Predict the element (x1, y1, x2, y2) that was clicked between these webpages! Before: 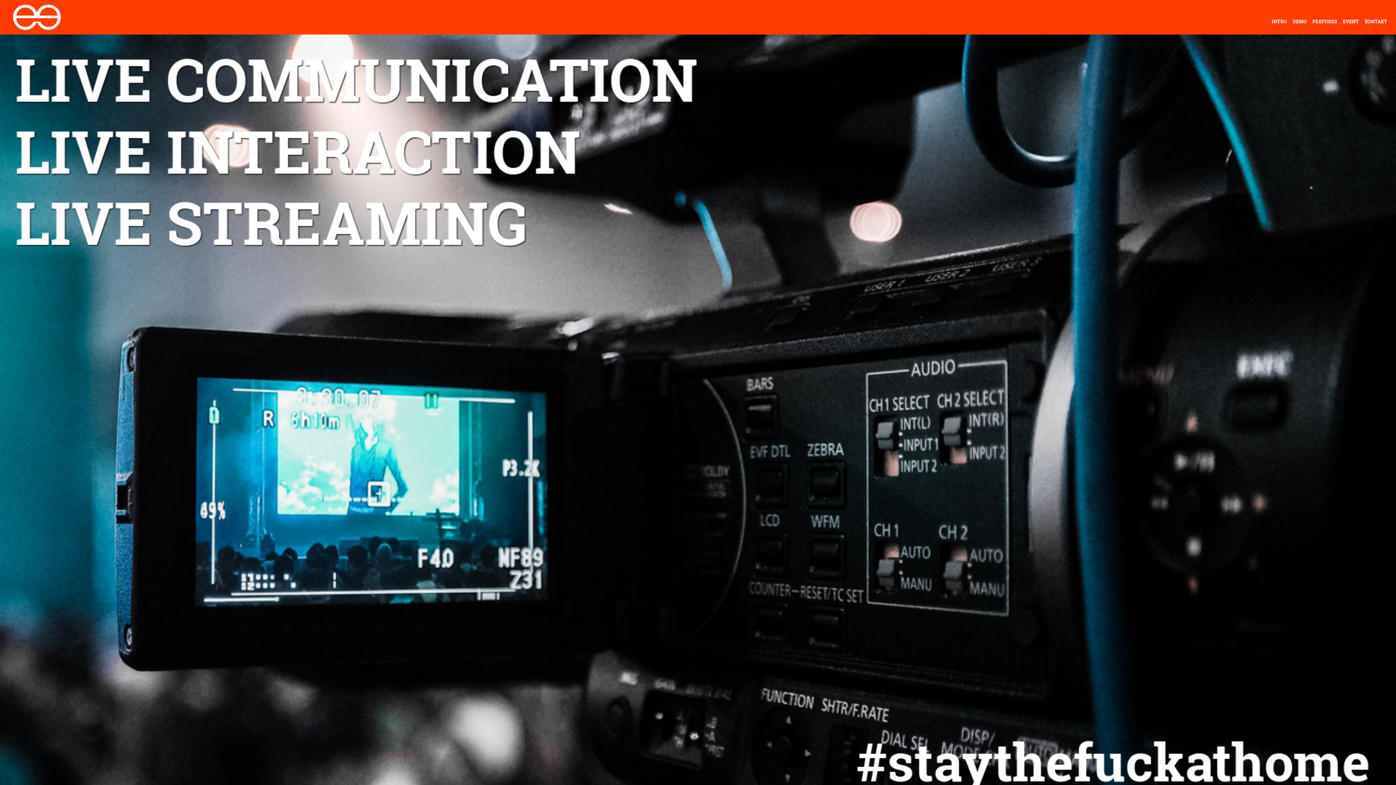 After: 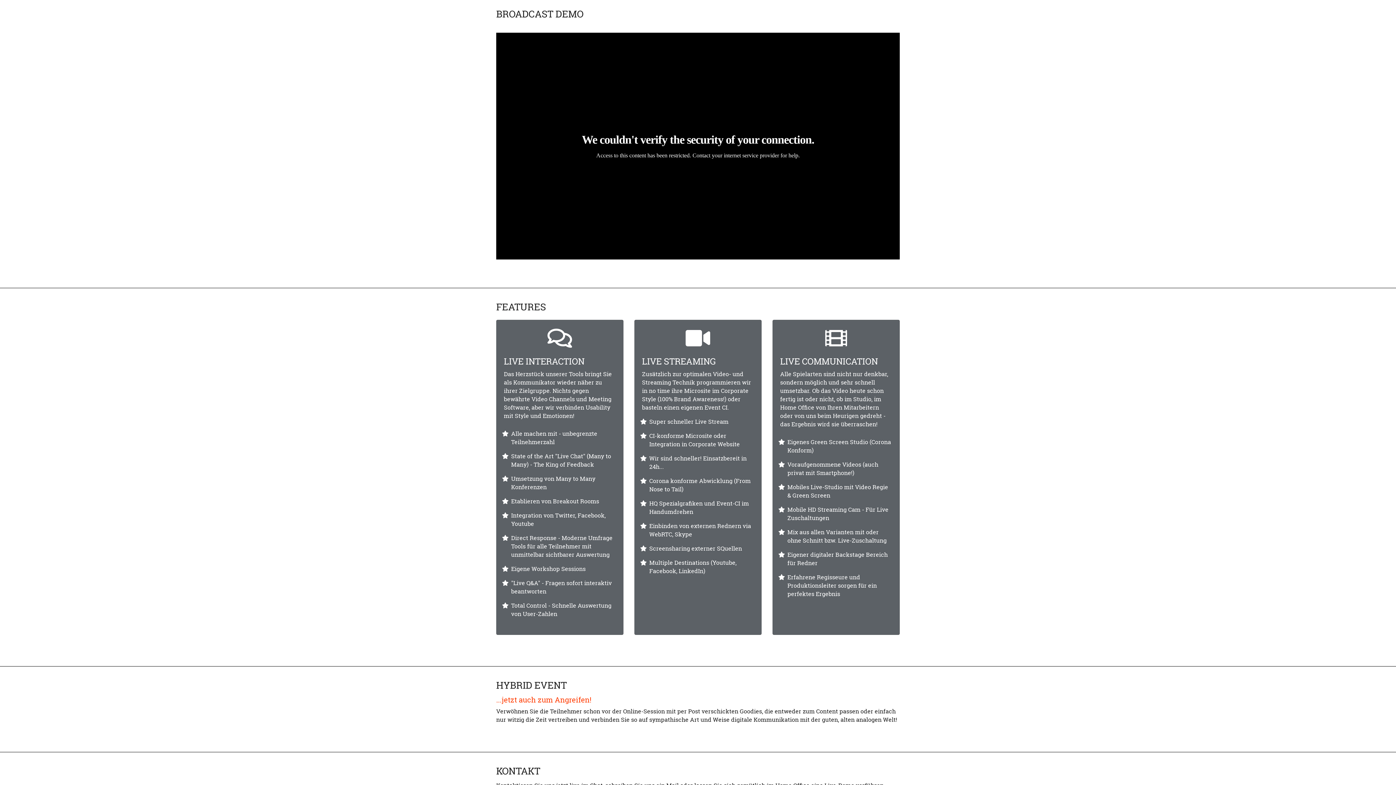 Action: label: DEMO bbox: (1290, 14, 1309, 29)